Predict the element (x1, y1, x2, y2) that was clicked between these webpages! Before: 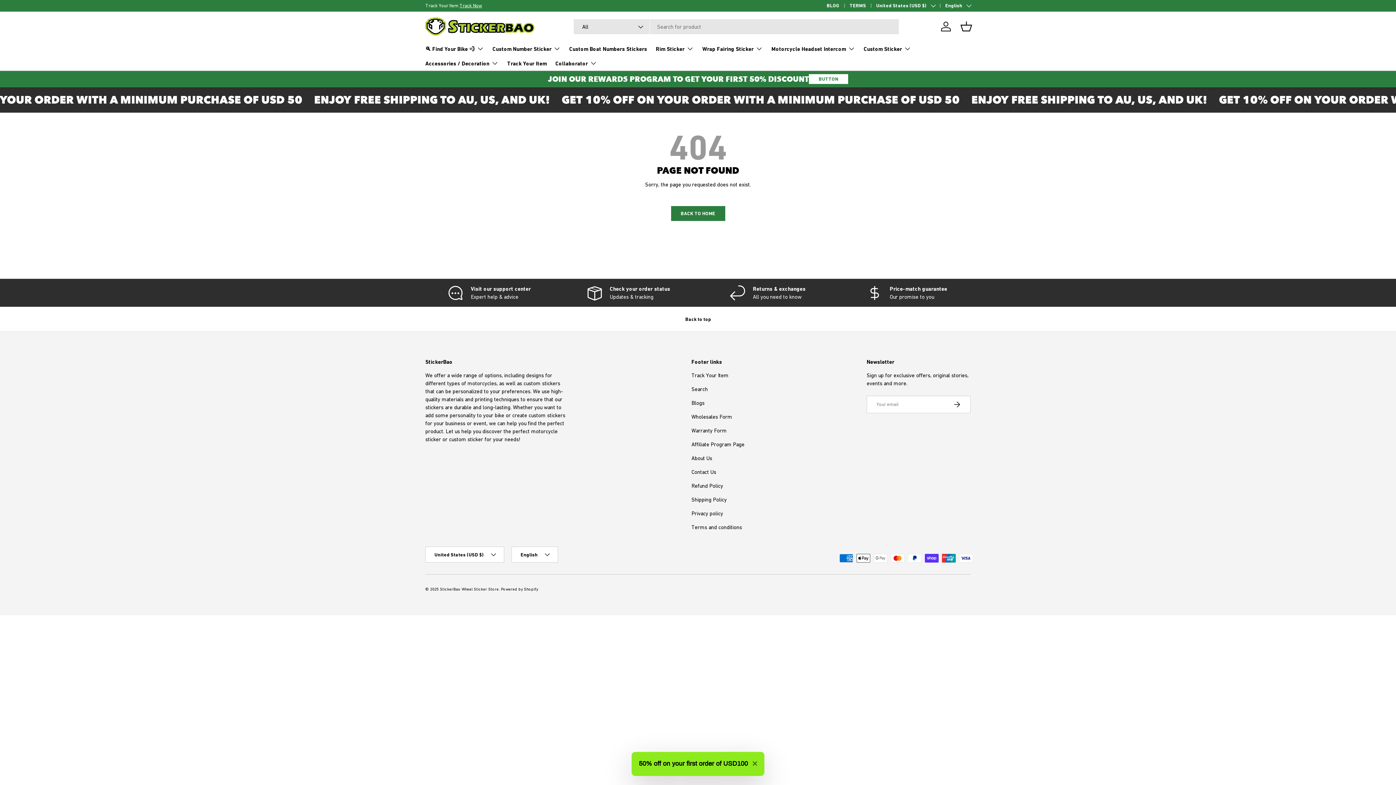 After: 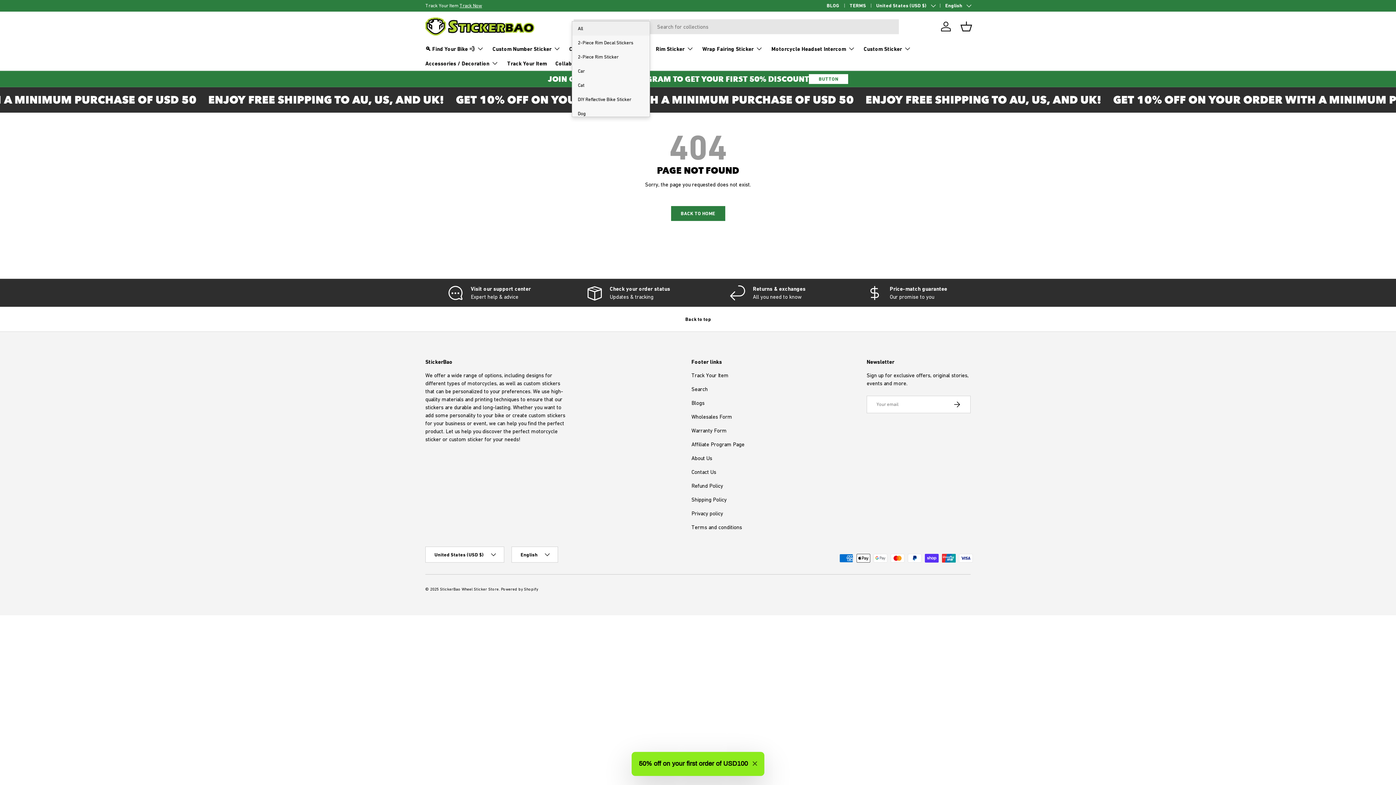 Action: bbox: (573, 19, 650, 34) label: All